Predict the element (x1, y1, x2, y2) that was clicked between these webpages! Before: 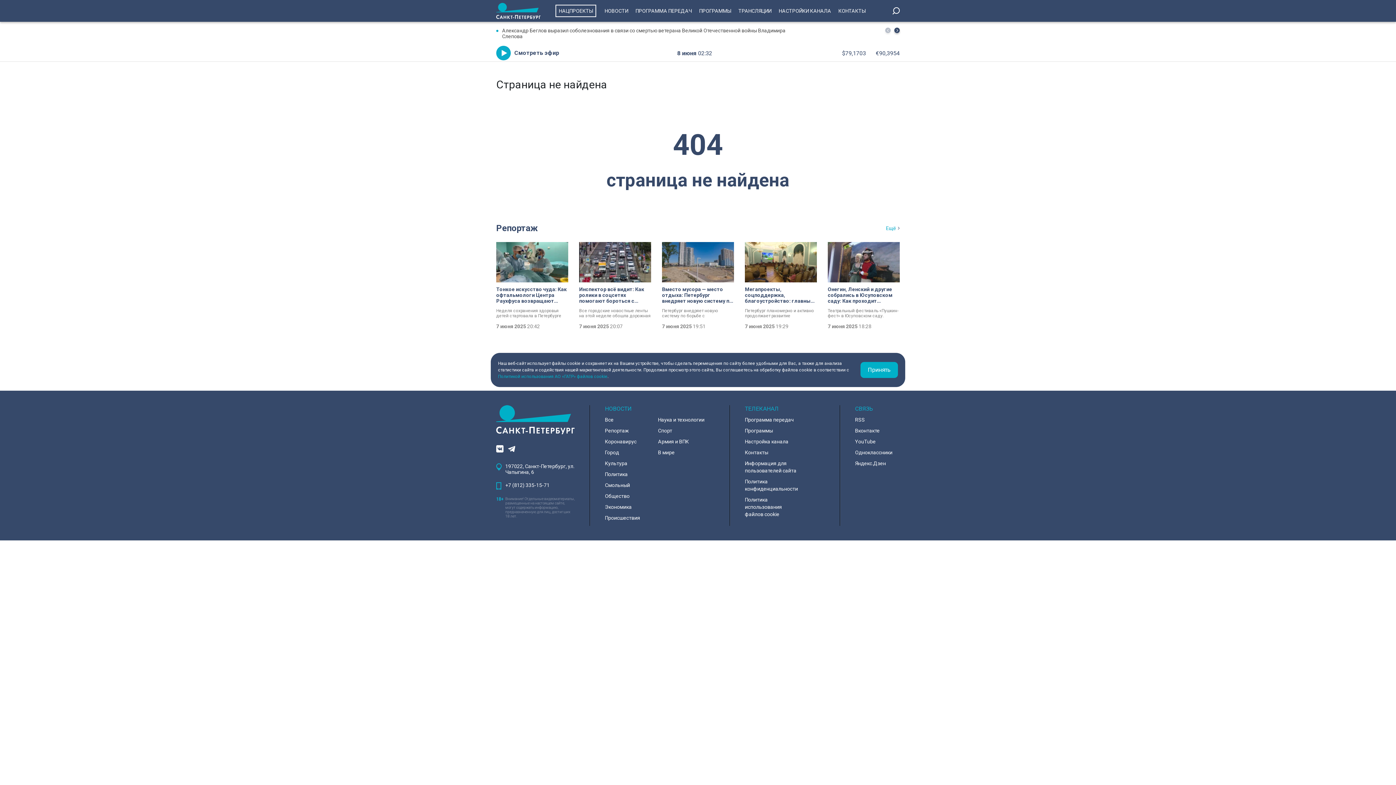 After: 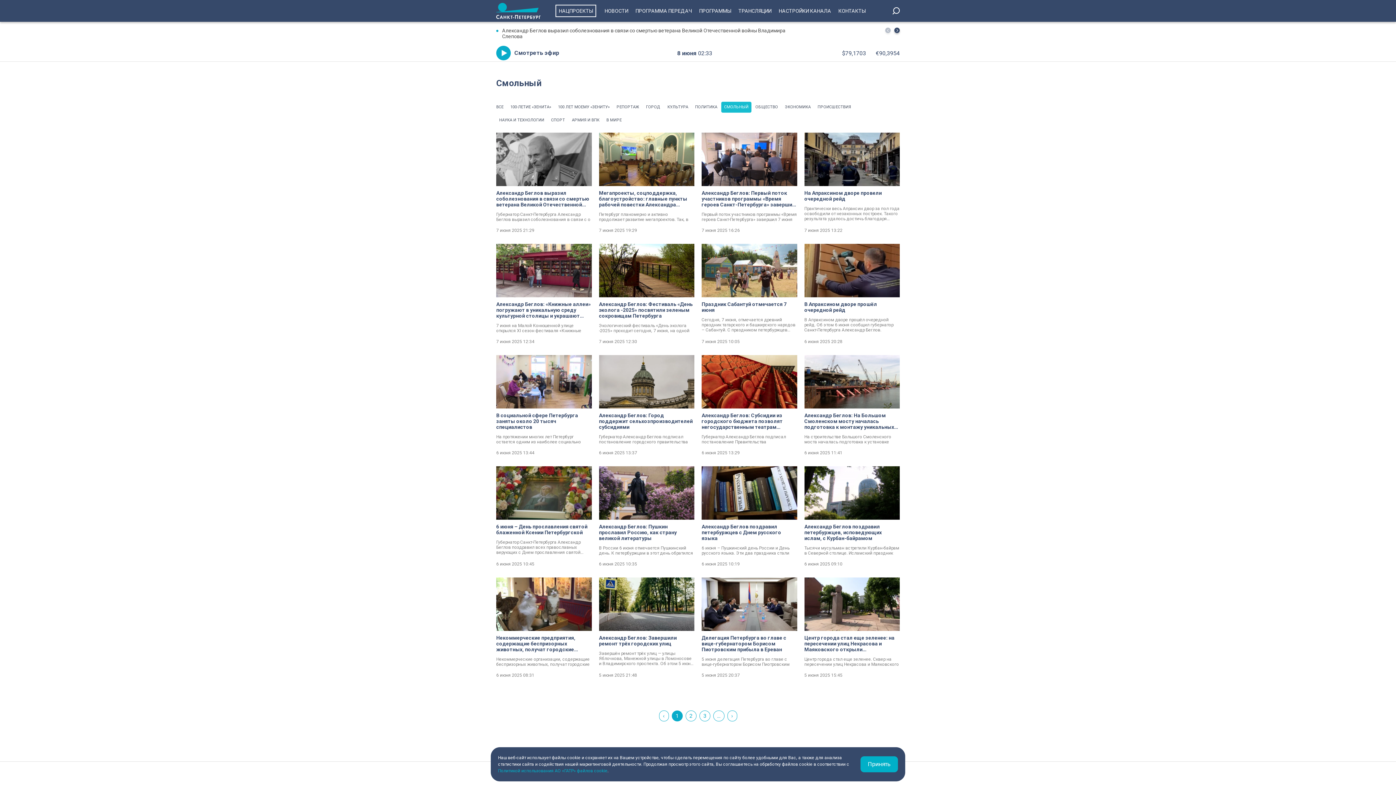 Action: bbox: (605, 481, 658, 489) label: Смольный